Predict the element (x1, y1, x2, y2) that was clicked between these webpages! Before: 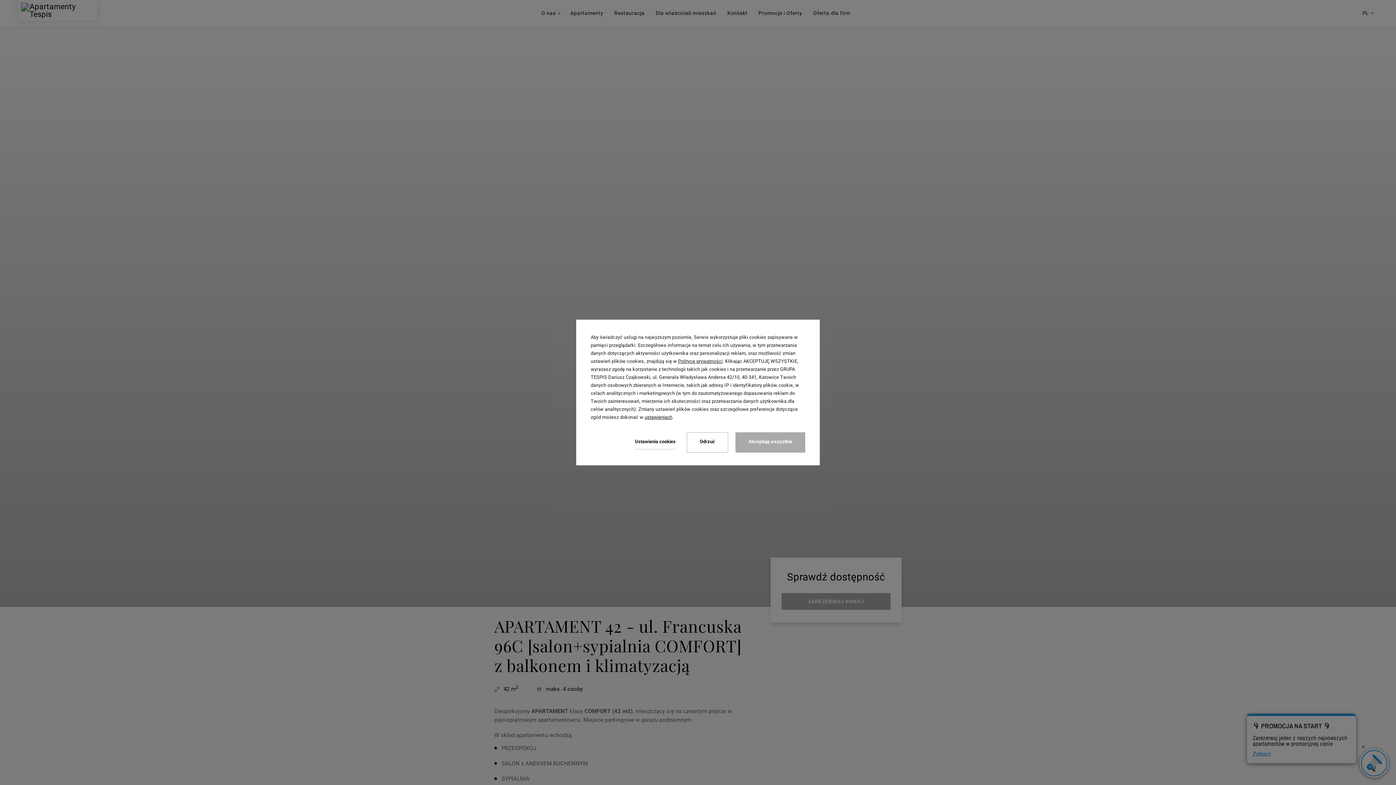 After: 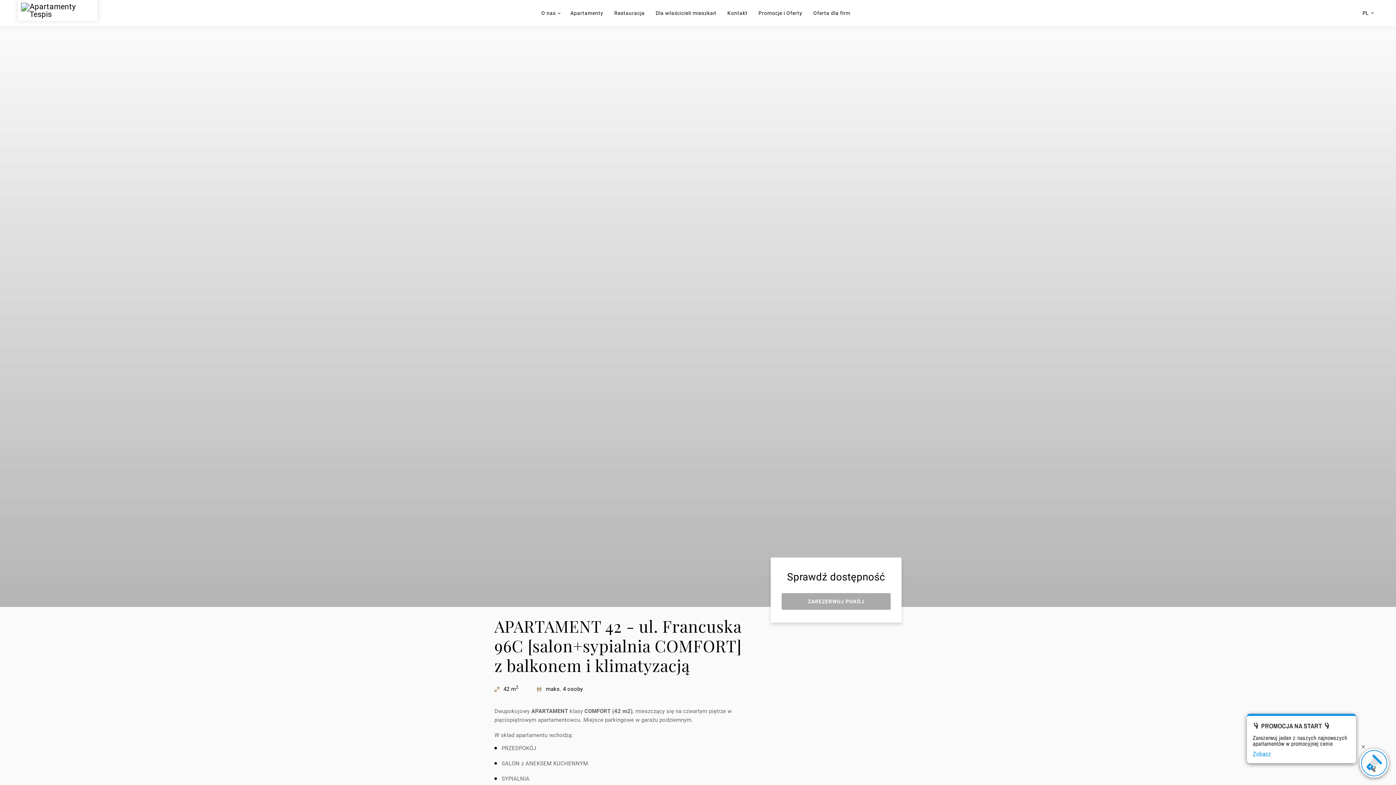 Action: bbox: (735, 432, 805, 452) label: Akceptuję wszystkie